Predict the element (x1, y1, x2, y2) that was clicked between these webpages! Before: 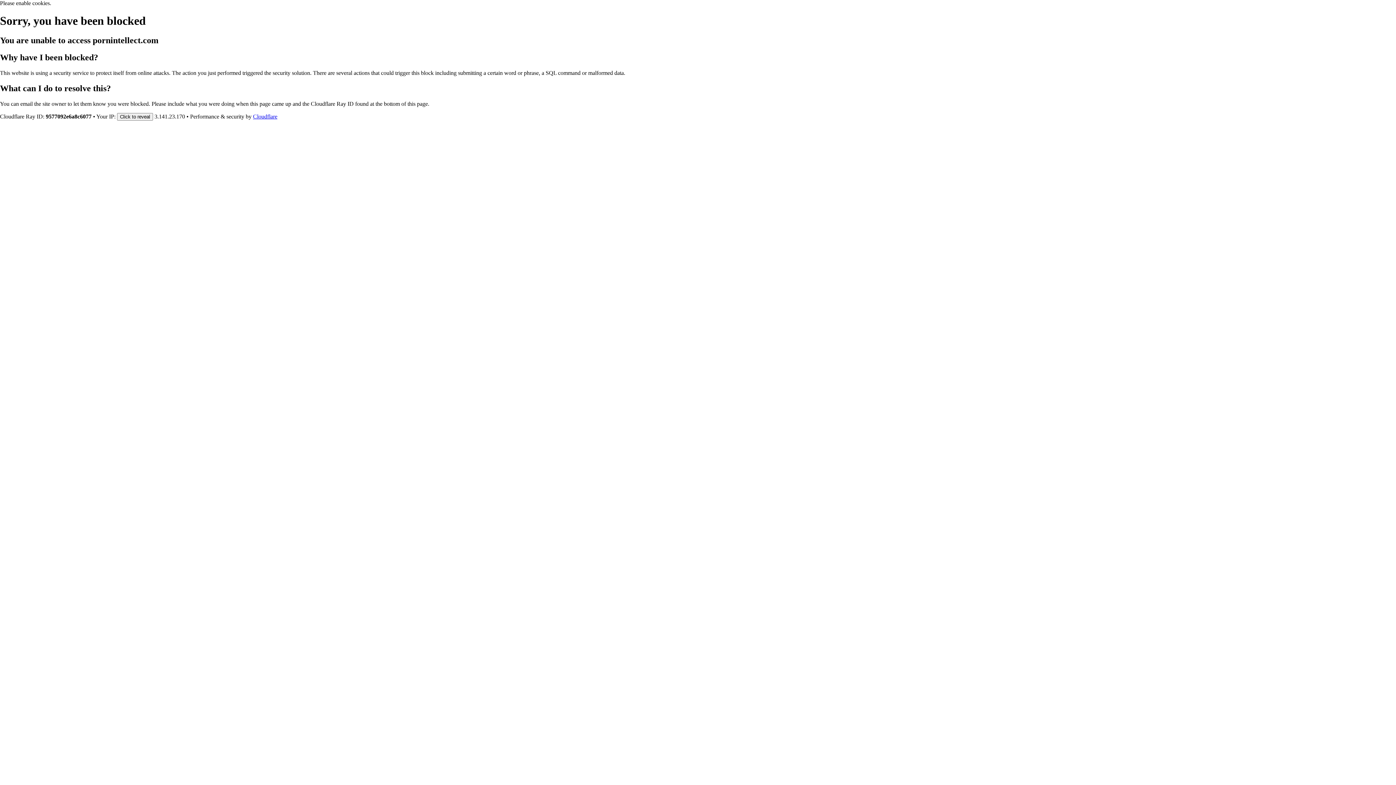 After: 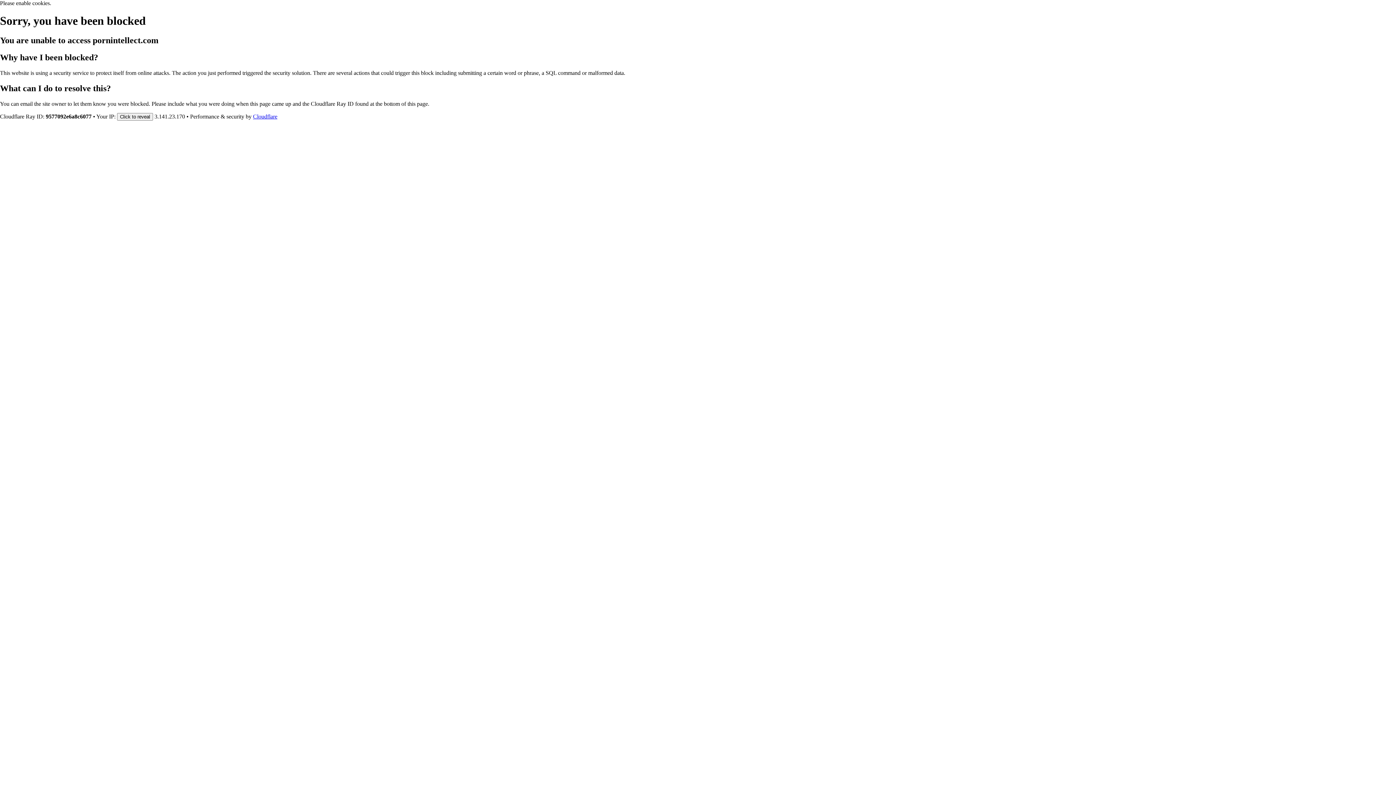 Action: bbox: (253, 113, 277, 119) label: Cloudflare